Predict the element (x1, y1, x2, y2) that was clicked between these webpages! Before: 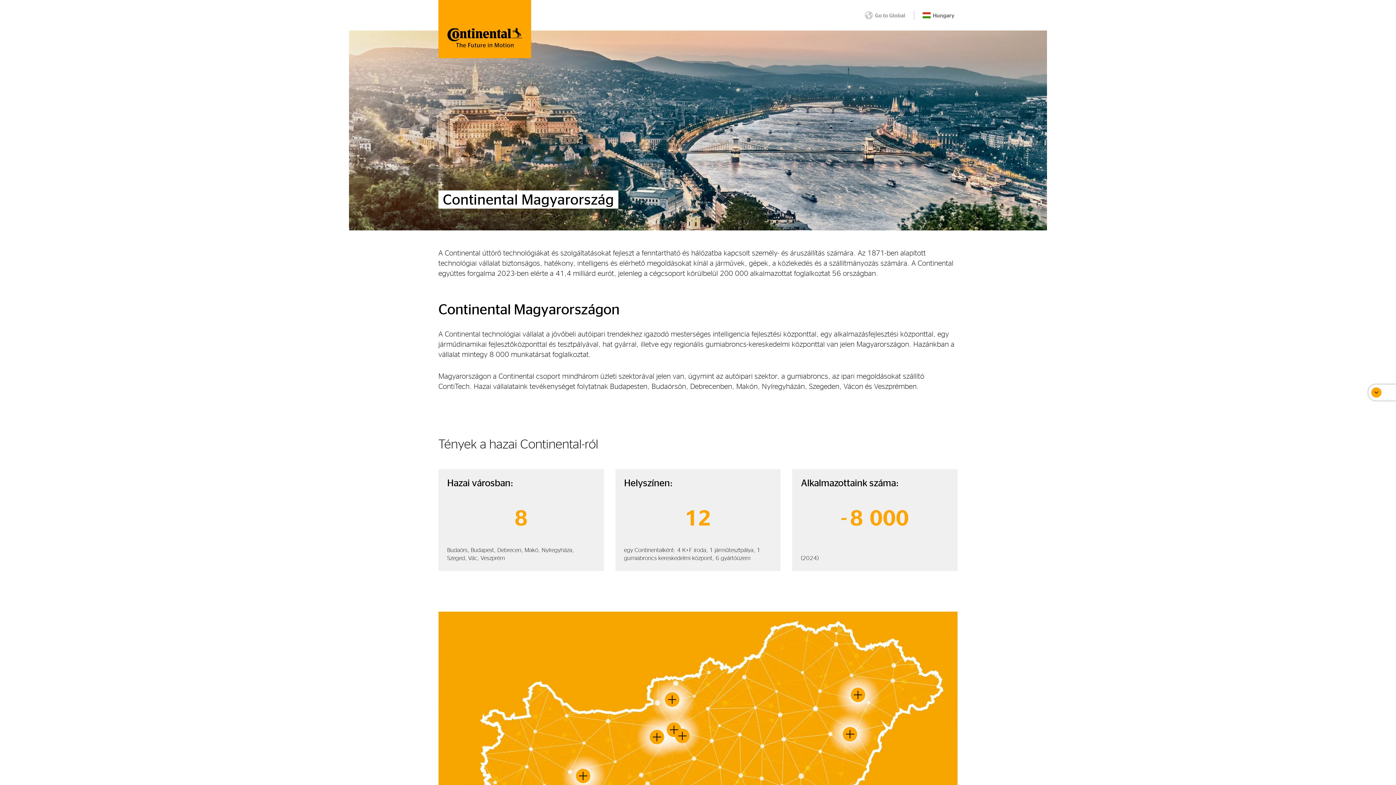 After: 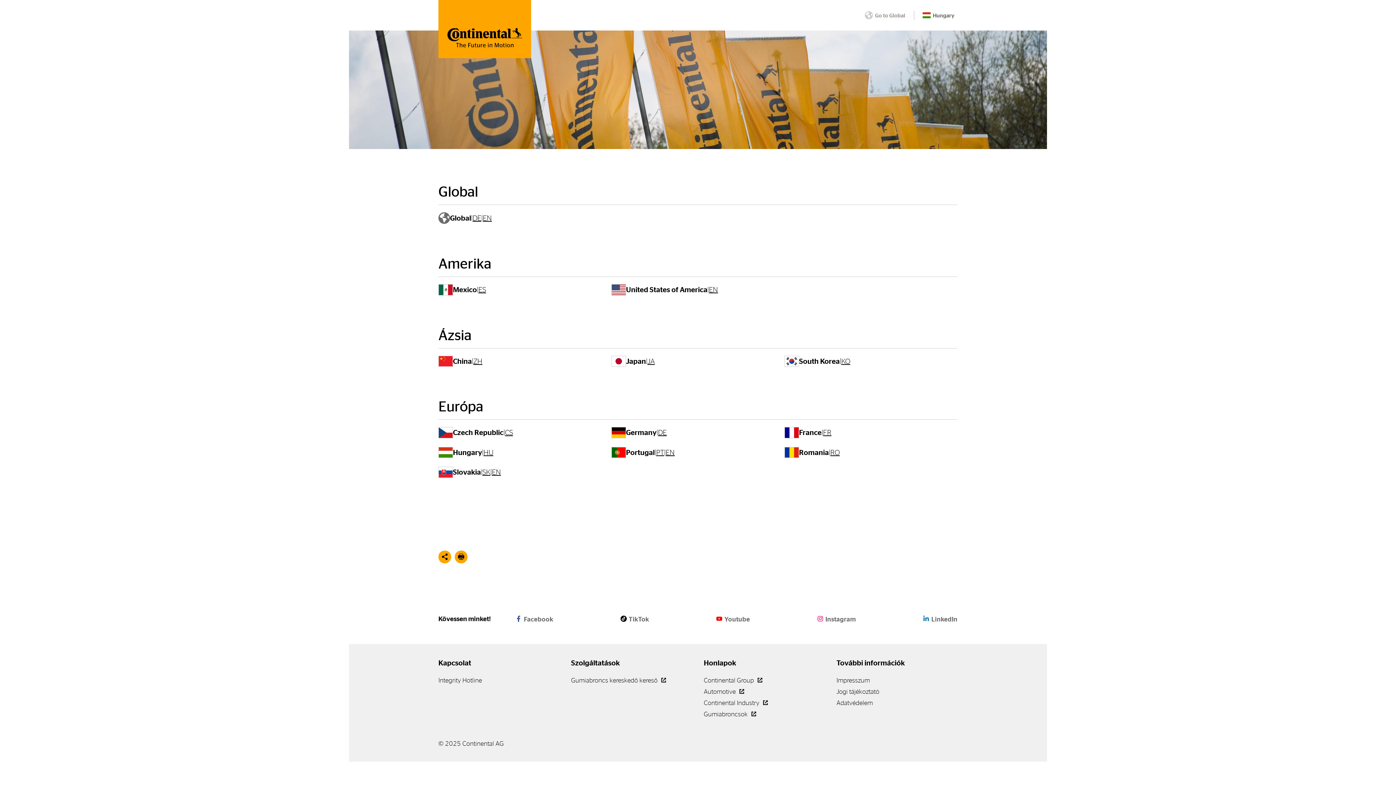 Action: label: Open Country Selector
Hungary bbox: (919, 8, 957, 22)